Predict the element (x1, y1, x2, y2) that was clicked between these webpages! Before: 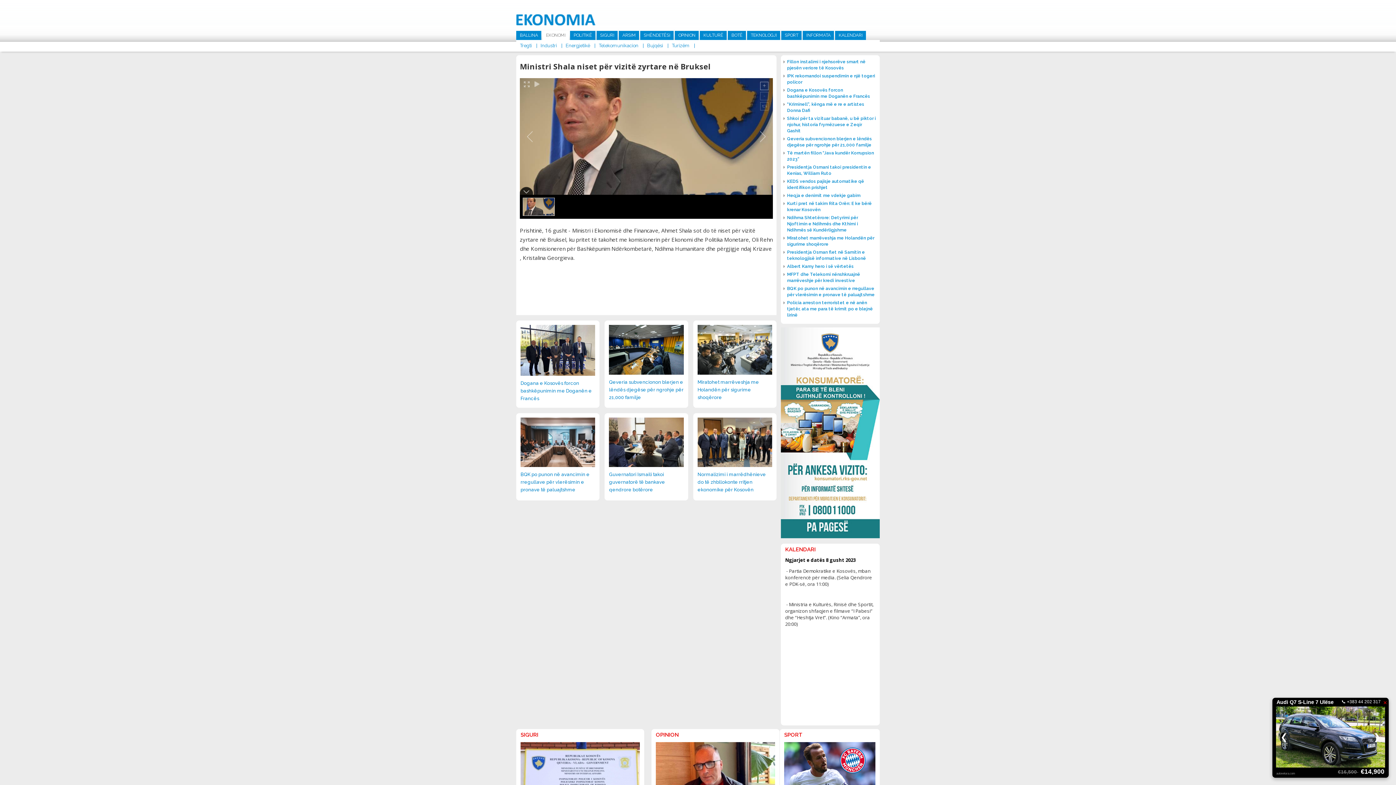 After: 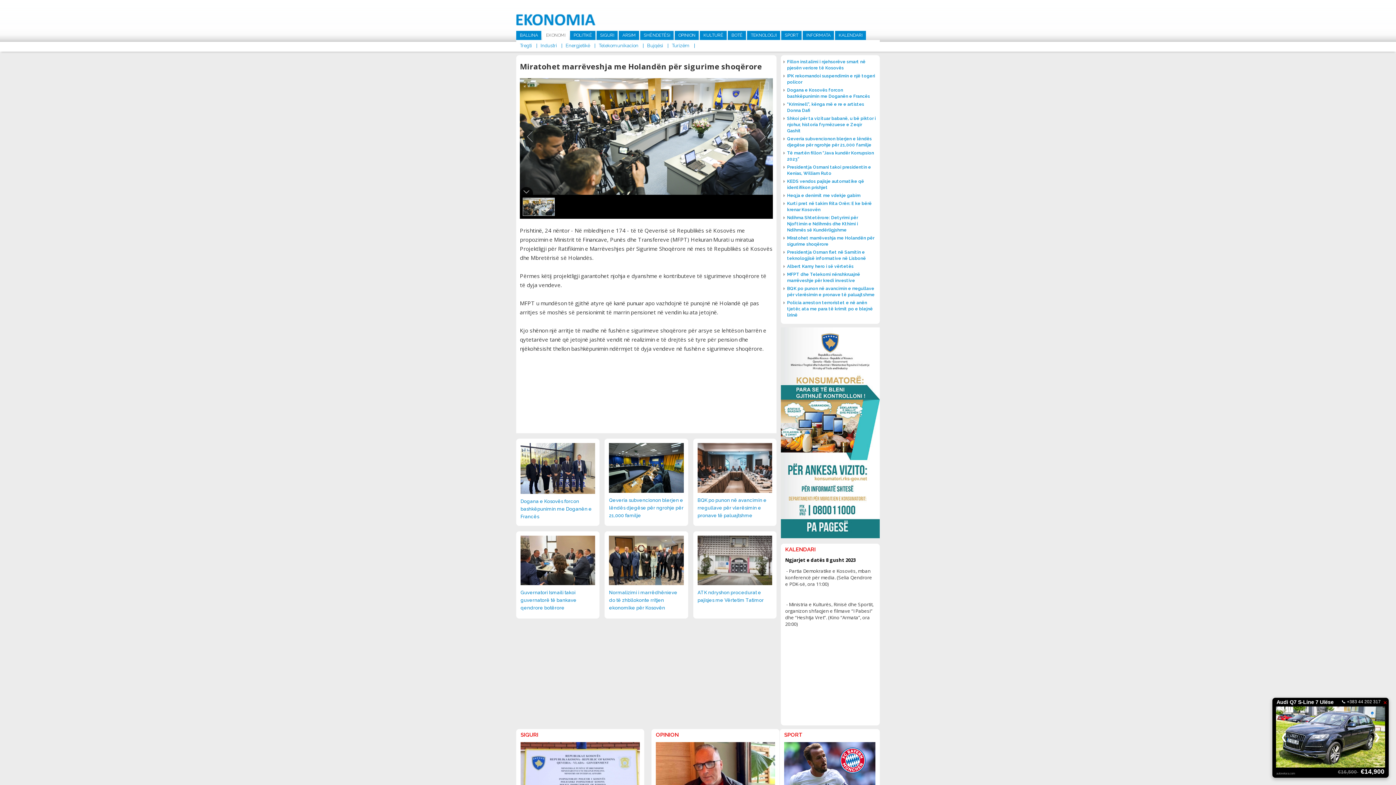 Action: bbox: (697, 325, 772, 374)